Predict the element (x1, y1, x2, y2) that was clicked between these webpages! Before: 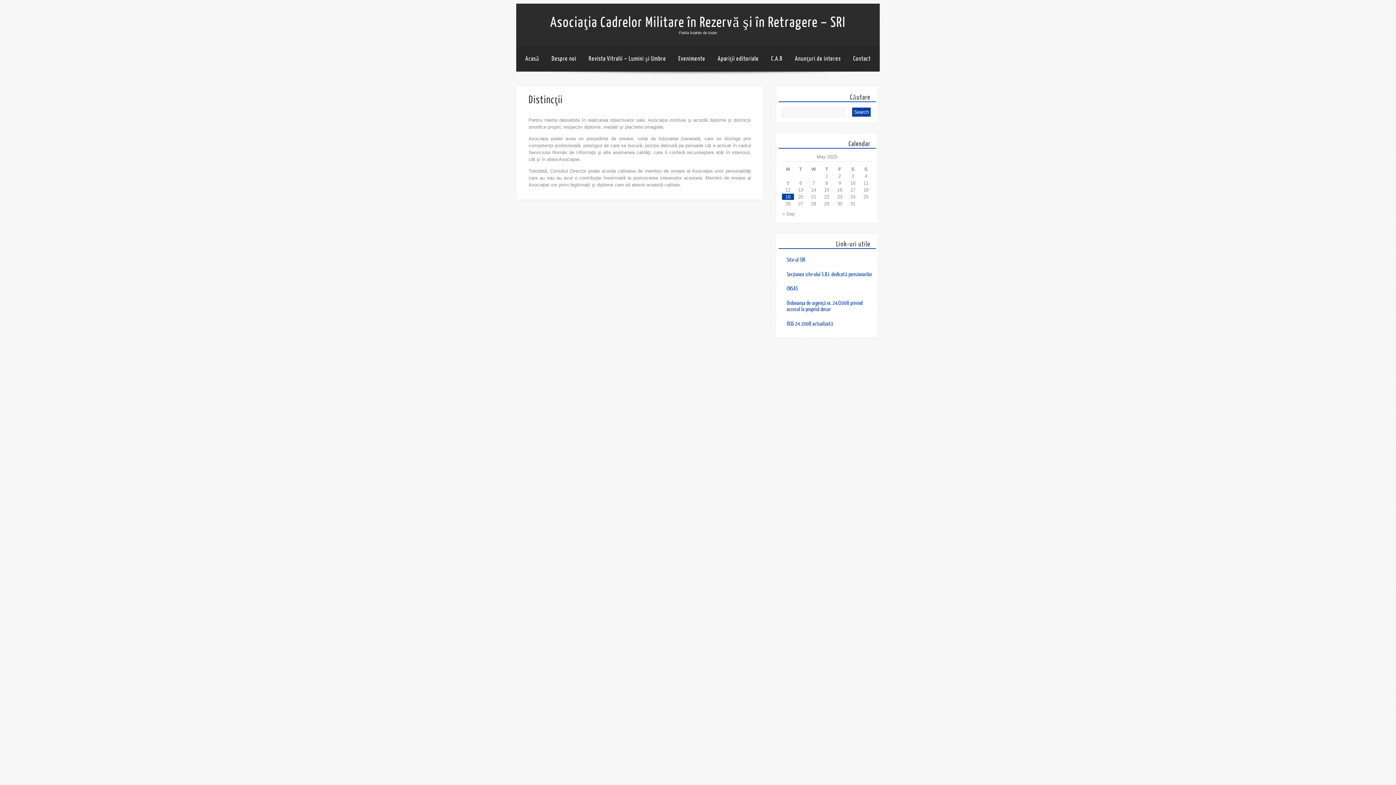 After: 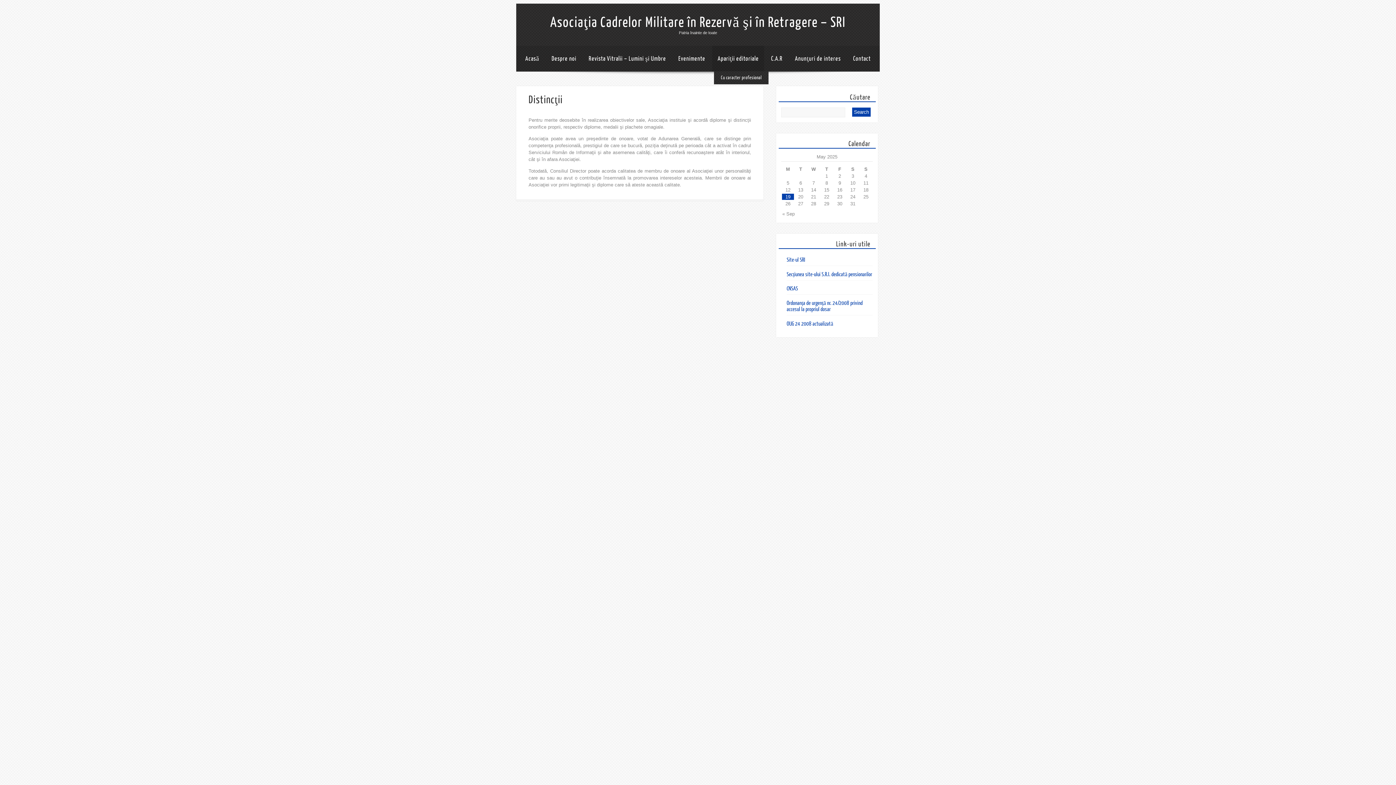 Action: bbox: (717, 55, 758, 62) label: Apariţii editoriale